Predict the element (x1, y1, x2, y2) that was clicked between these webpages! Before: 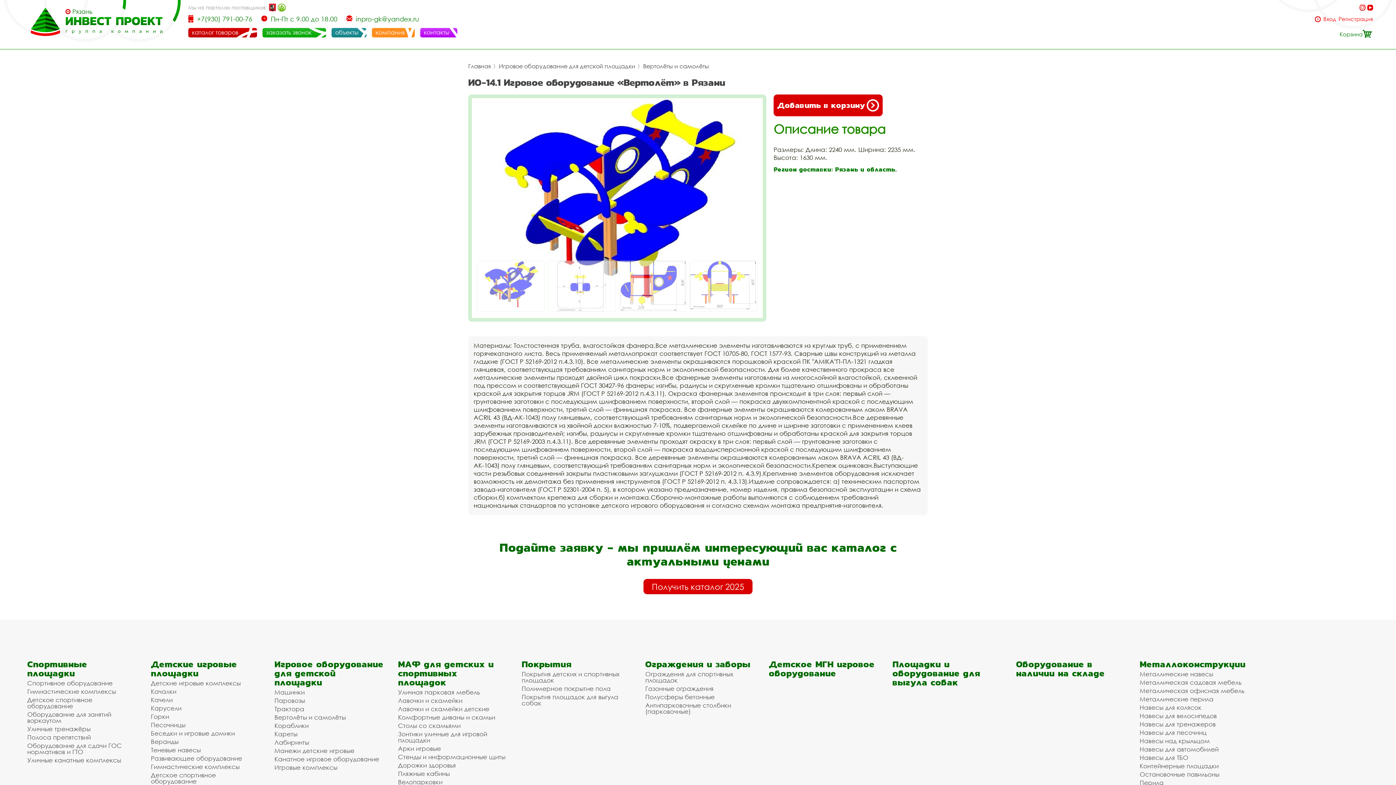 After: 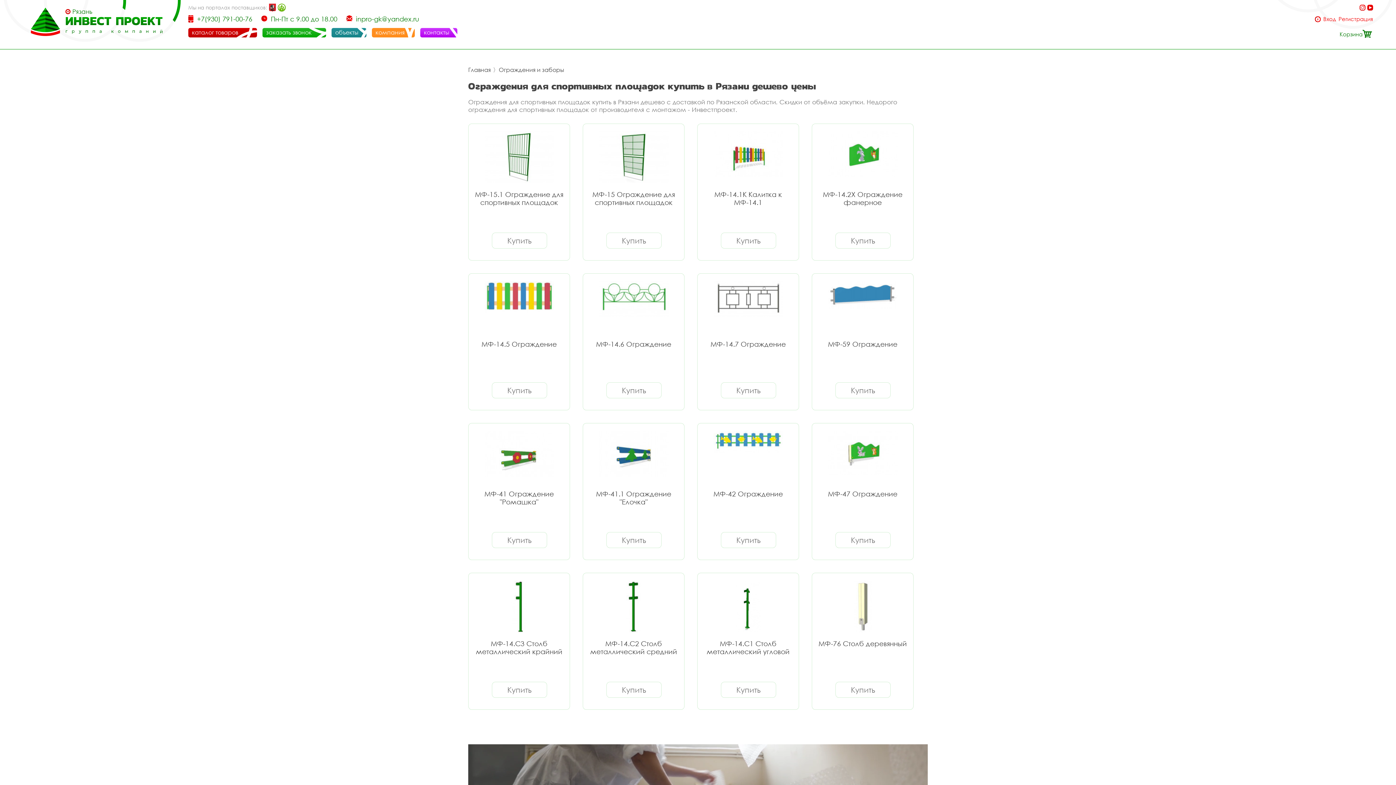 Action: bbox: (645, 671, 754, 683) label: Ограждения для спортивных площадок